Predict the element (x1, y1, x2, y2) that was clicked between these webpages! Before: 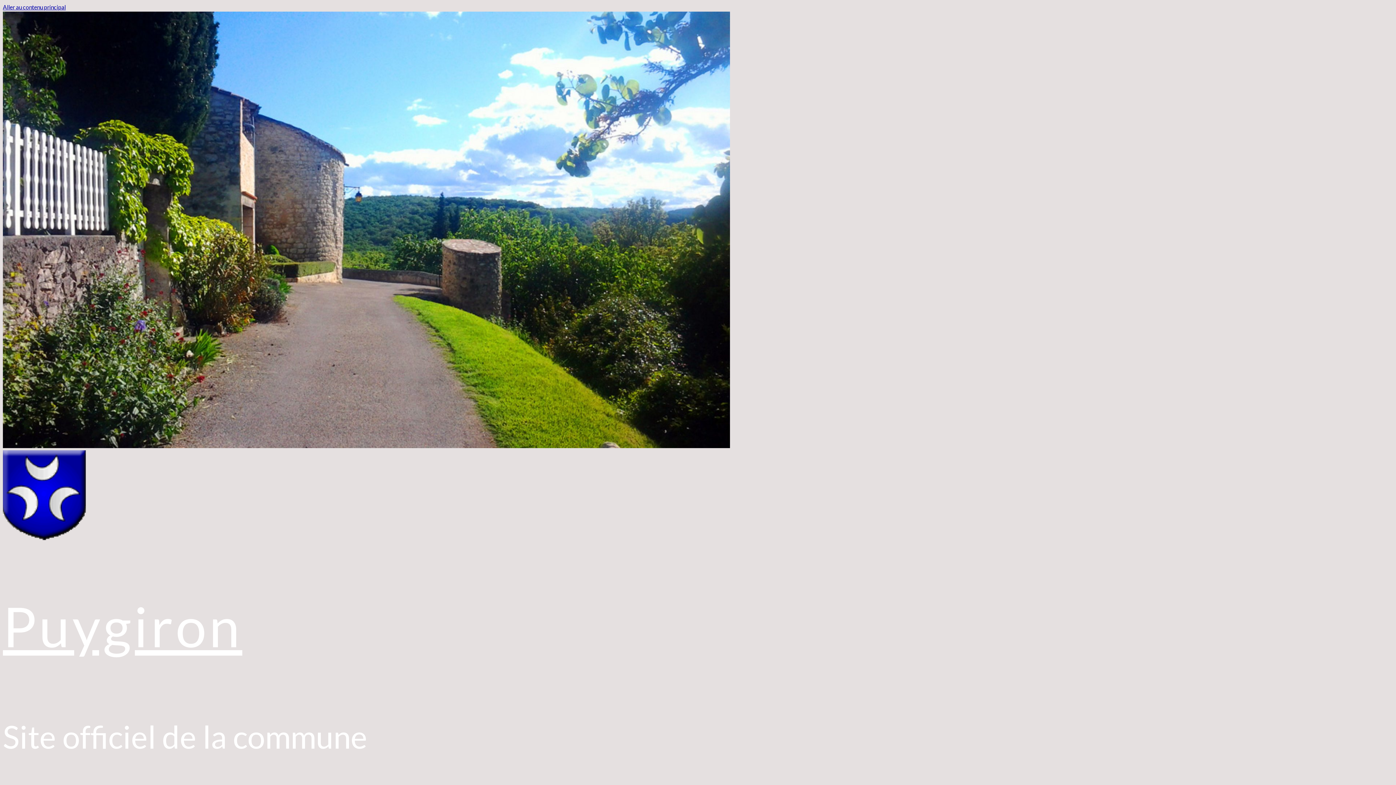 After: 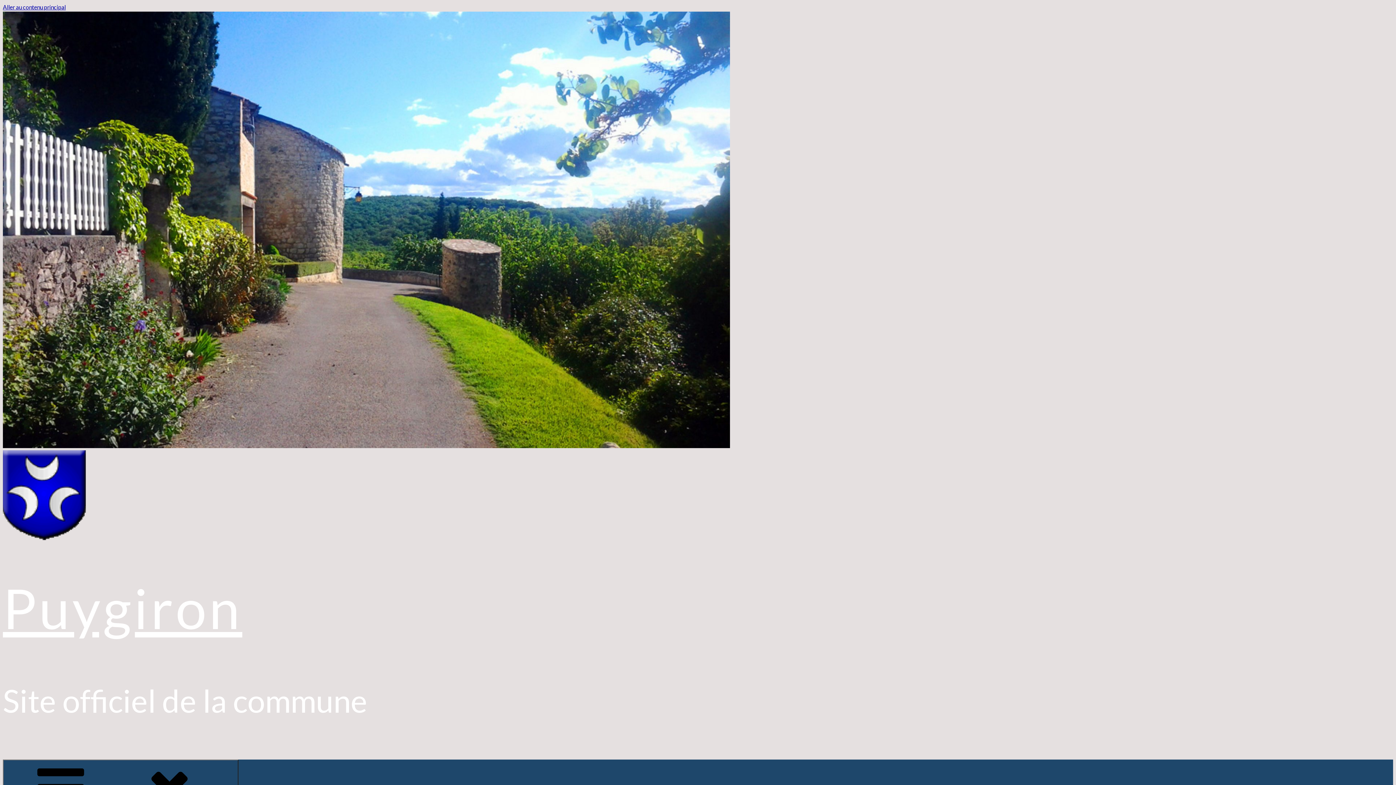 Action: label: Puygiron bbox: (2, 593, 242, 659)